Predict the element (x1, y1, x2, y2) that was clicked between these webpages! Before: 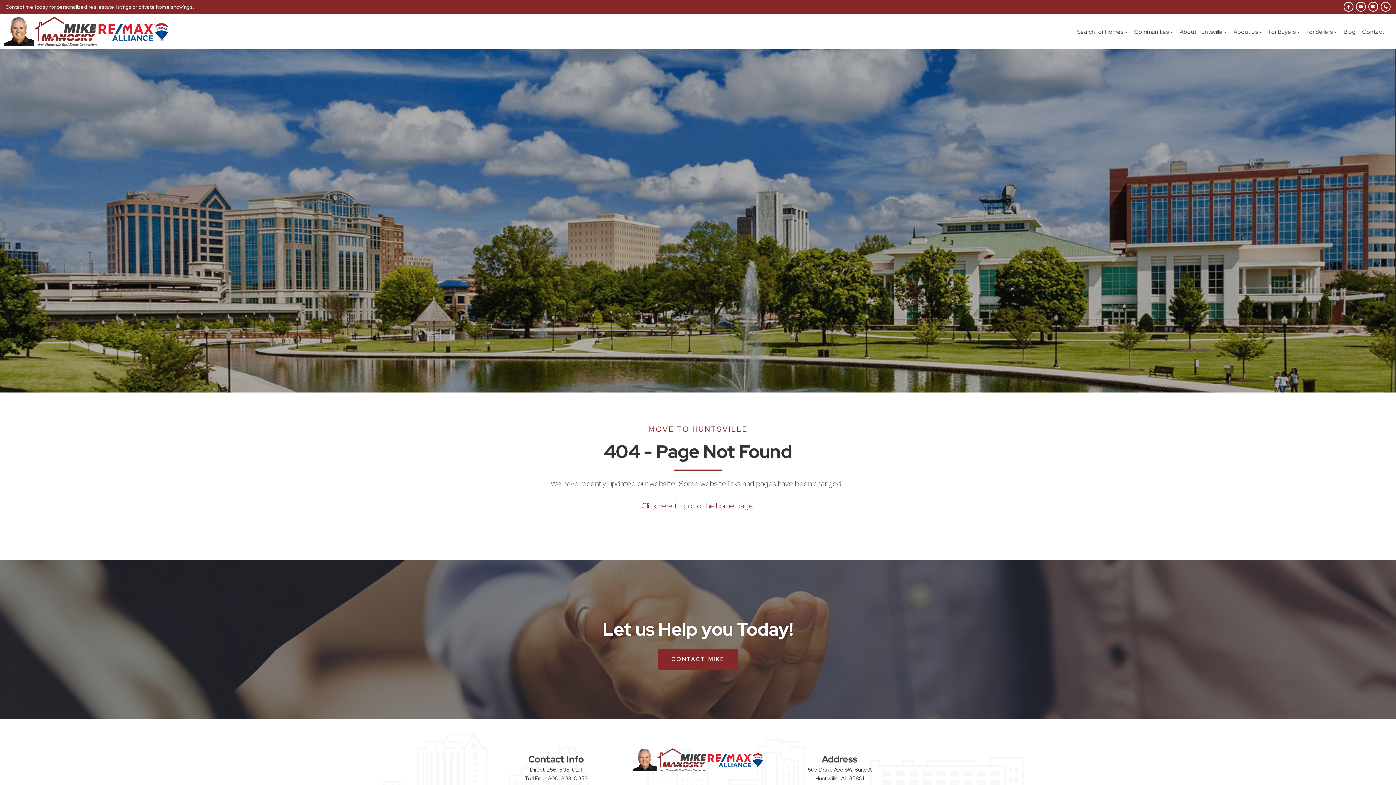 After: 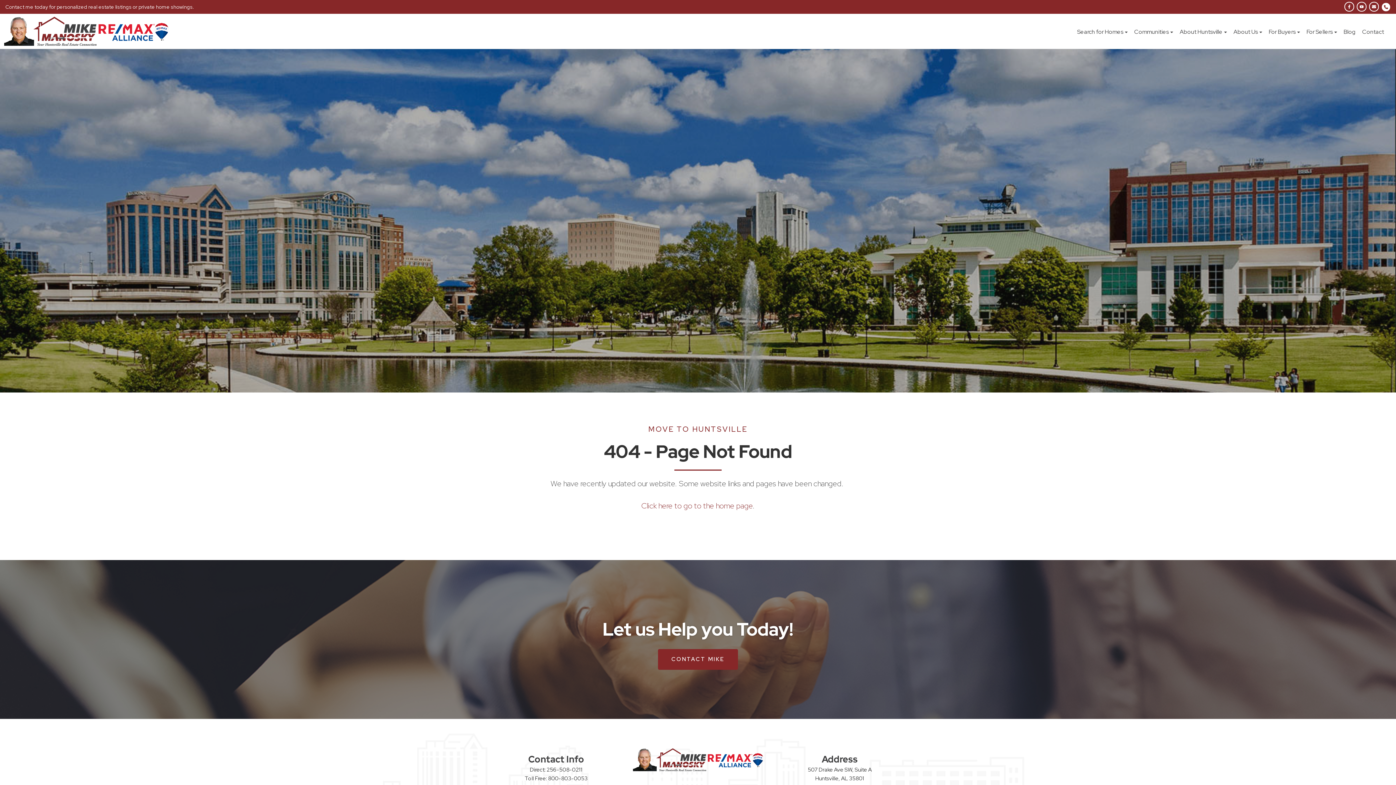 Action: bbox: (1379, 0, 1390, 13)